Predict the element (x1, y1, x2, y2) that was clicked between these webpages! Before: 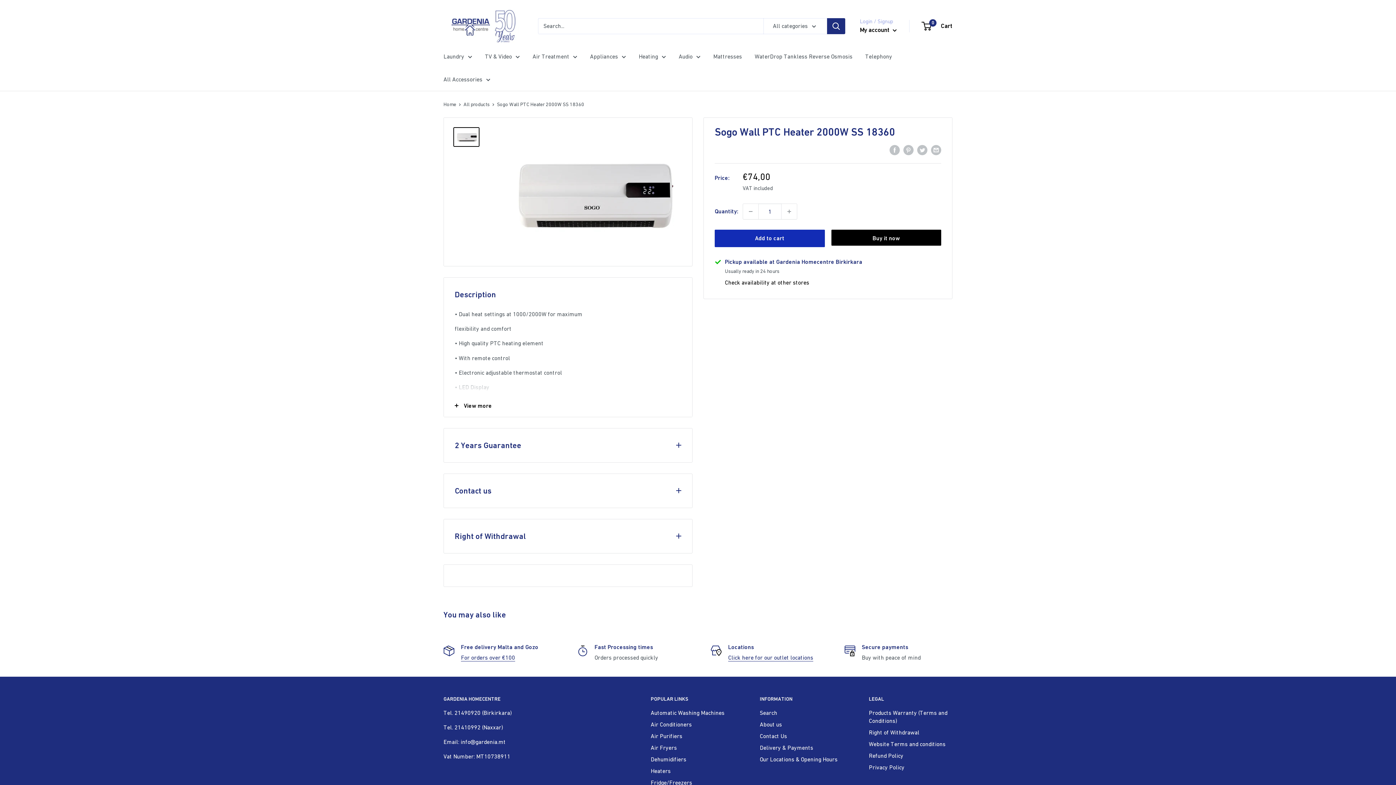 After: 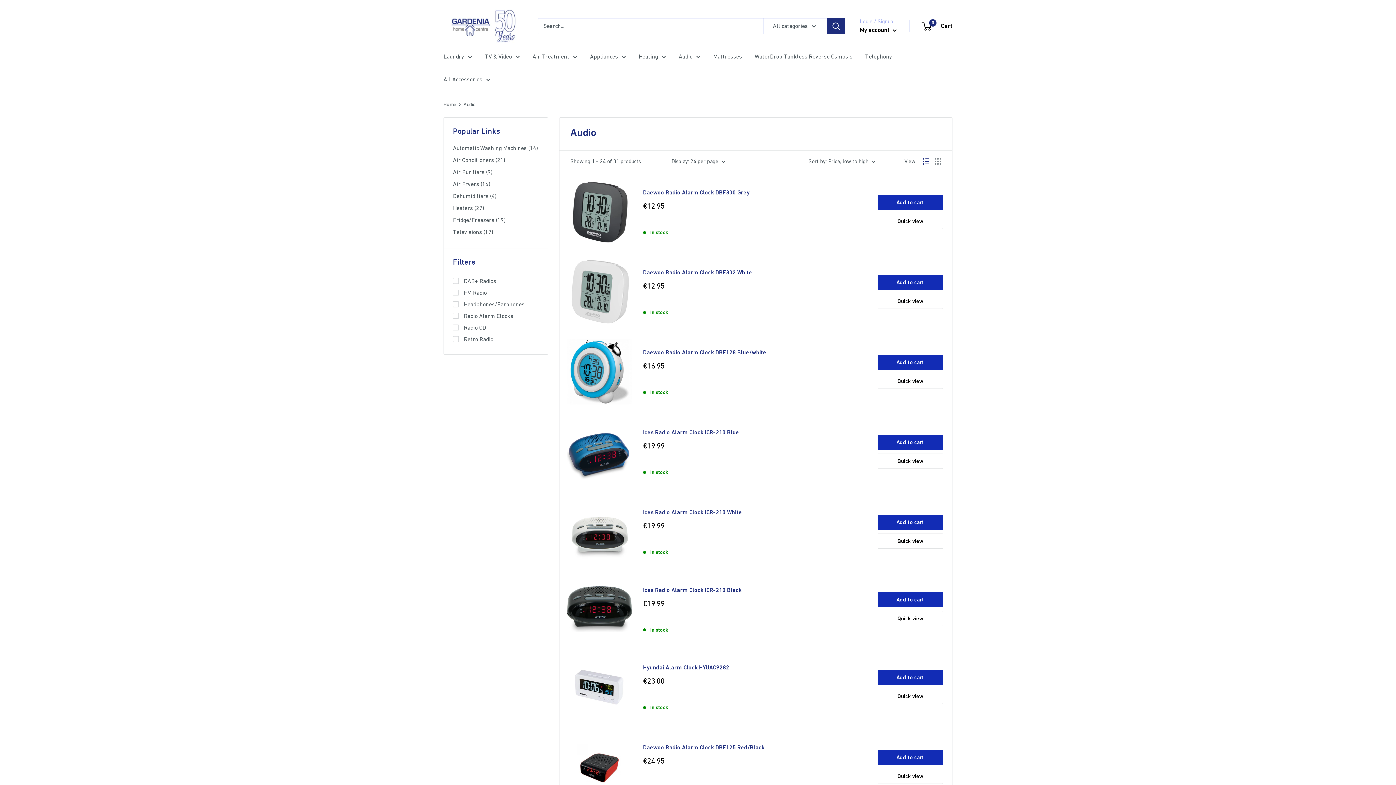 Action: label: Audio bbox: (678, 51, 700, 61)